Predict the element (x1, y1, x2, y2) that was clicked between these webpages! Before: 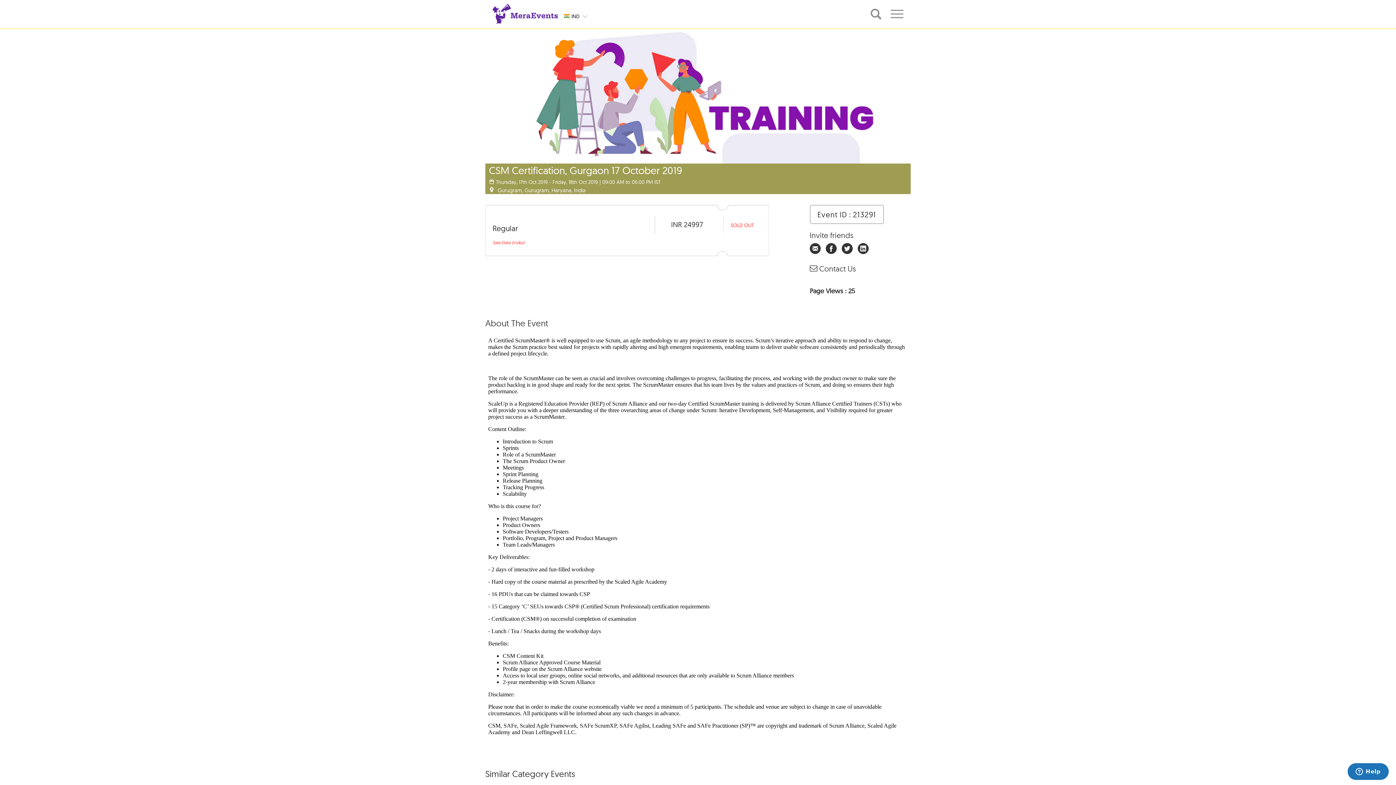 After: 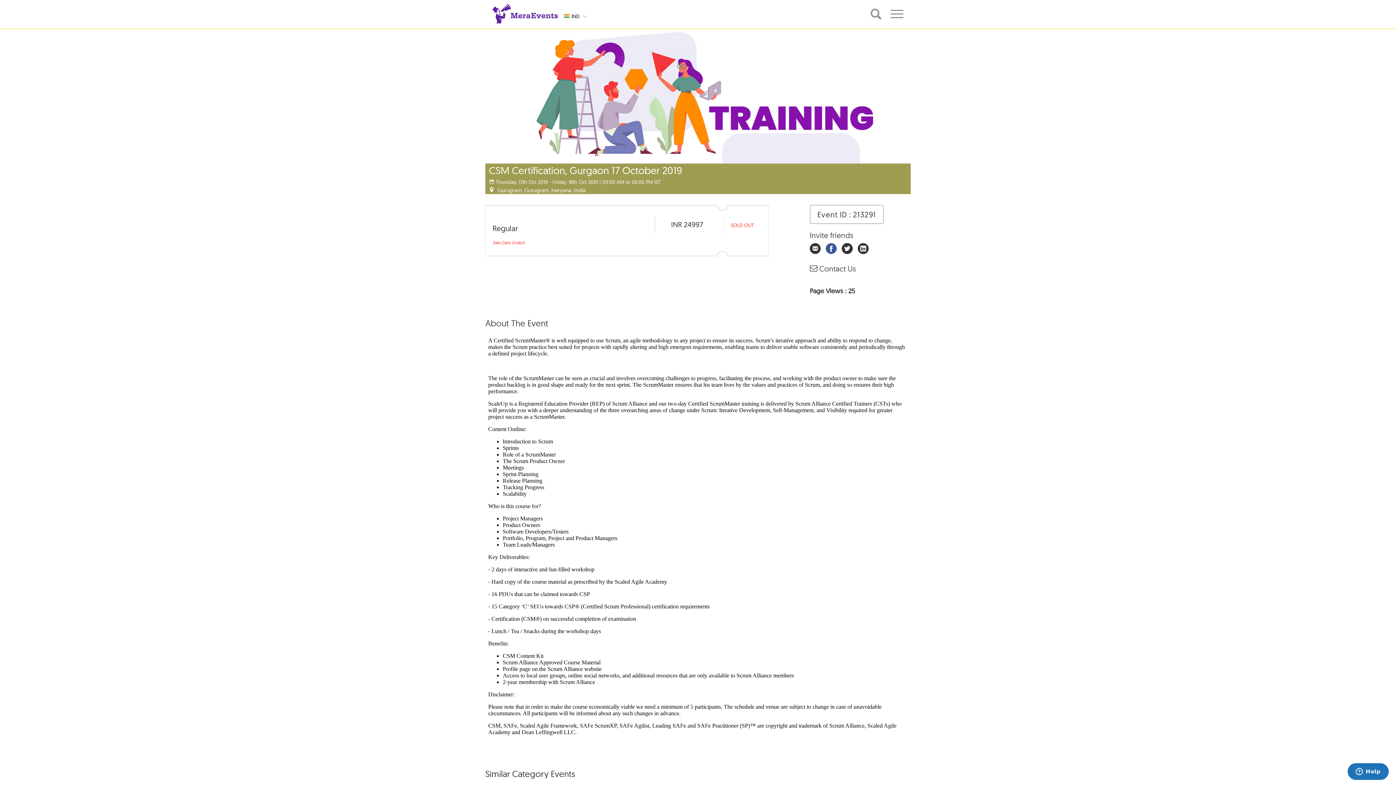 Action: bbox: (826, 248, 840, 254)